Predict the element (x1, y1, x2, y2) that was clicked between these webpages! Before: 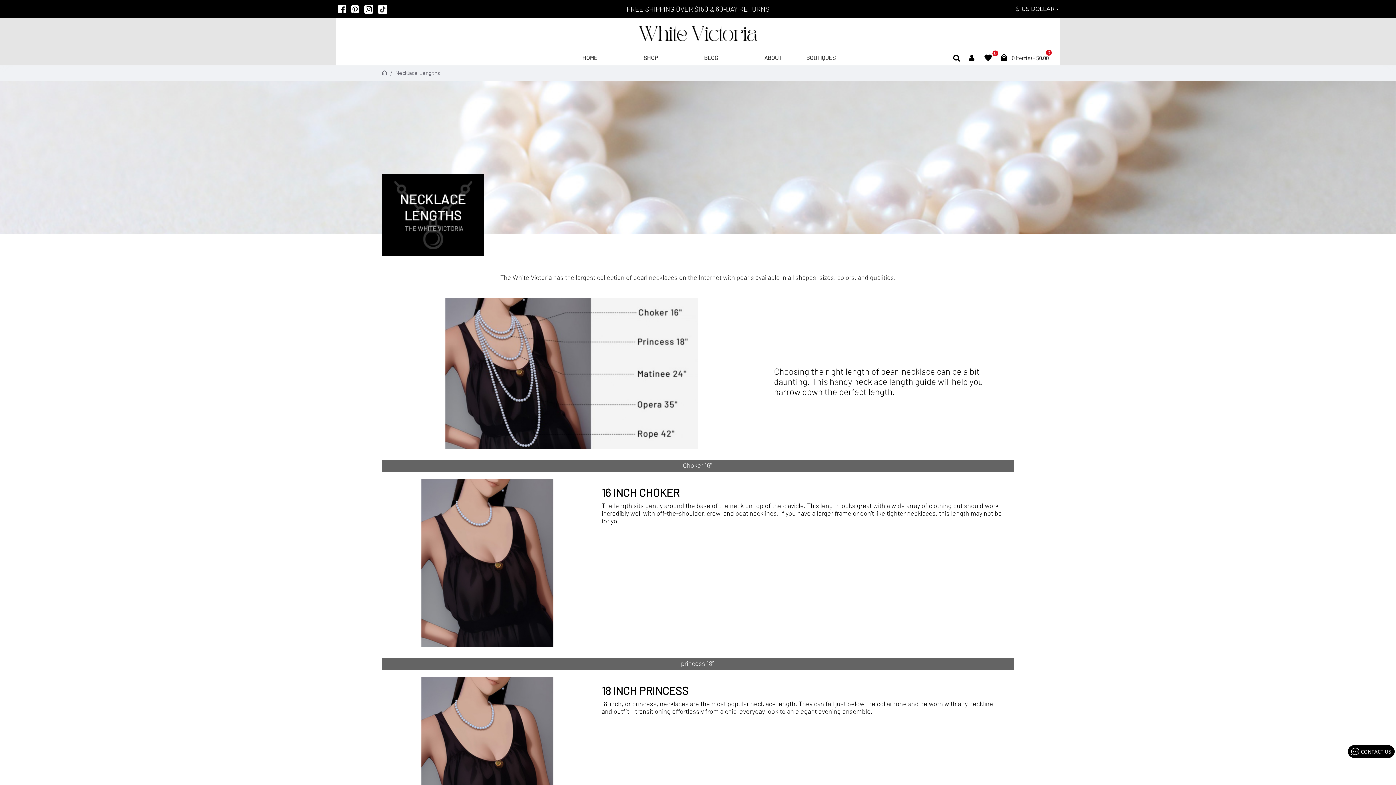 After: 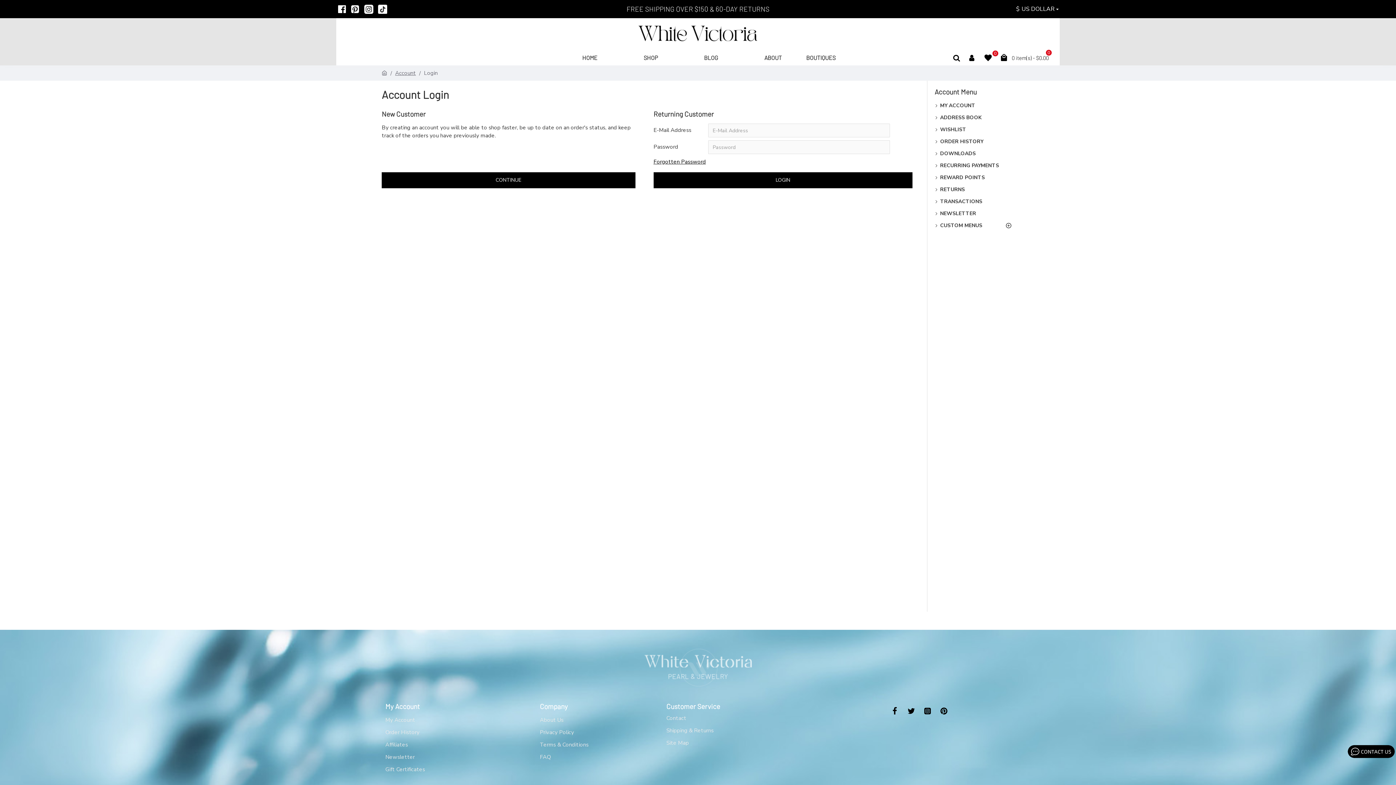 Action: bbox: (967, 50, 980, 63)